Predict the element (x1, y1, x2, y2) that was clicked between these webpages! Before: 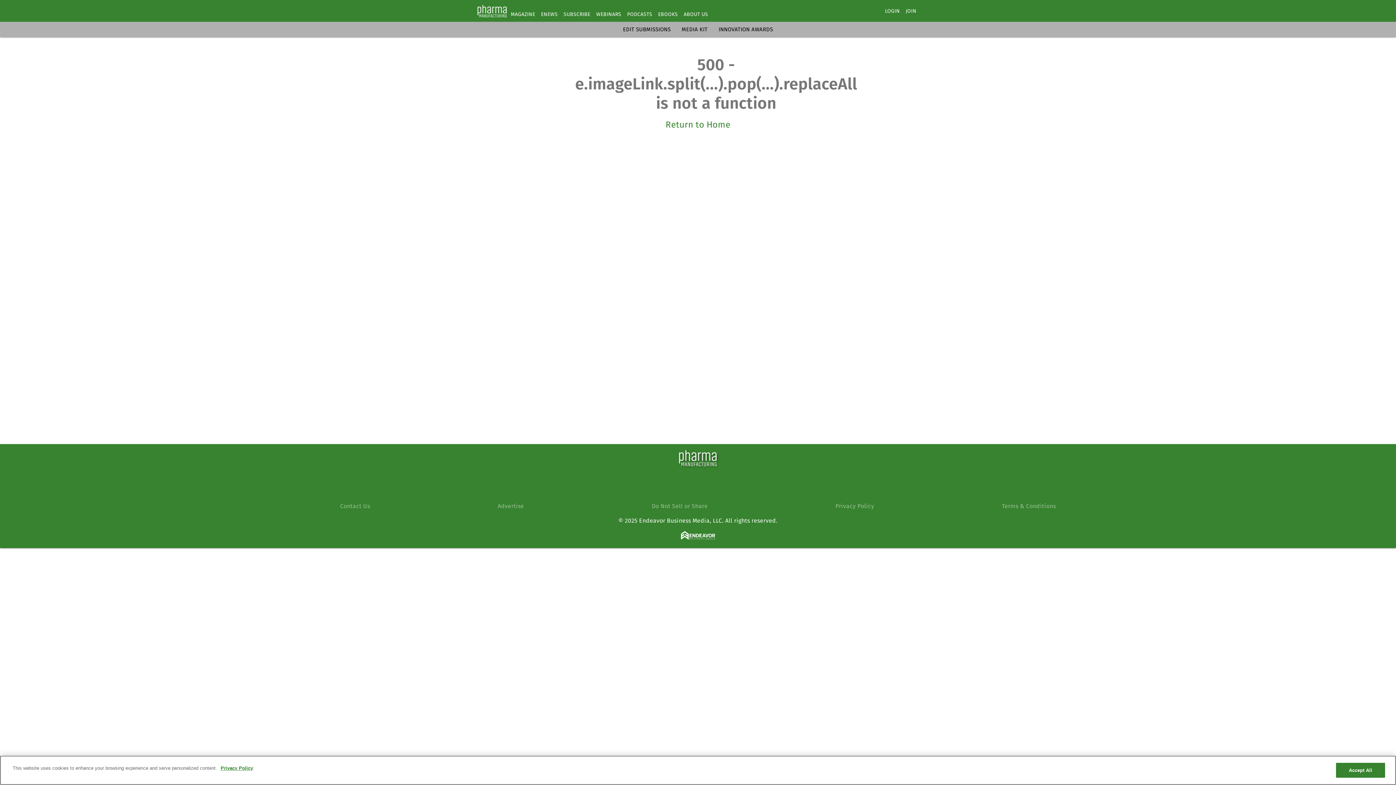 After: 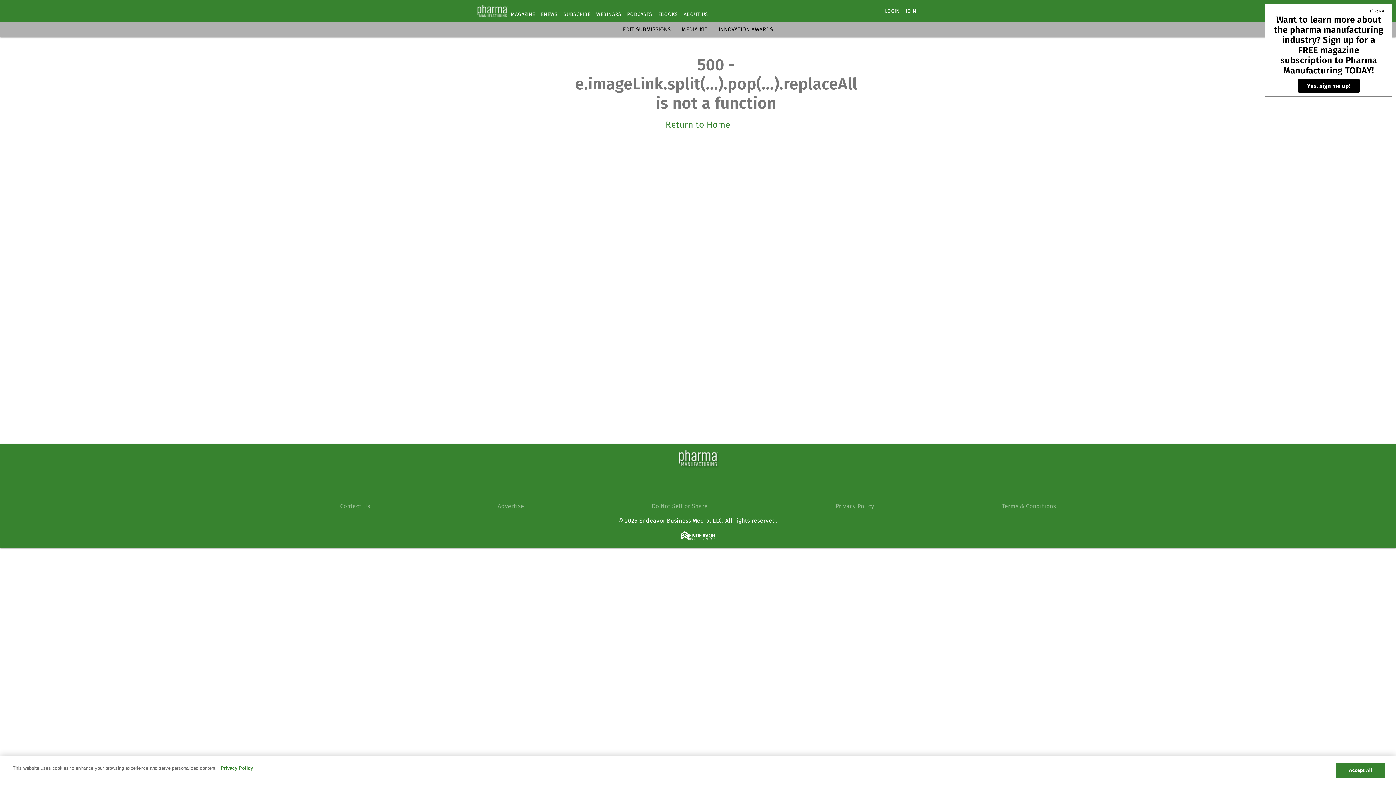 Action: bbox: (718, 26, 773, 32) label: INNOVATION AWARDS